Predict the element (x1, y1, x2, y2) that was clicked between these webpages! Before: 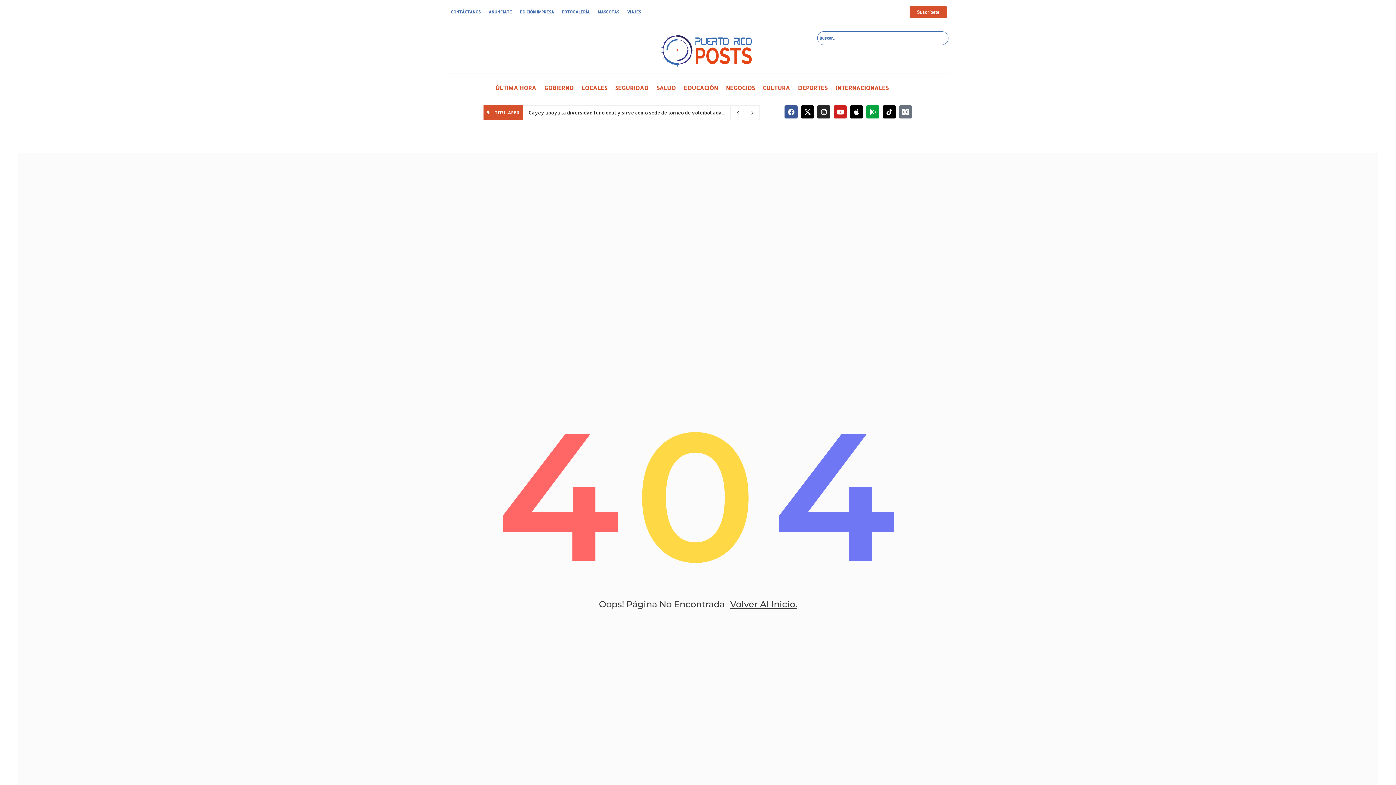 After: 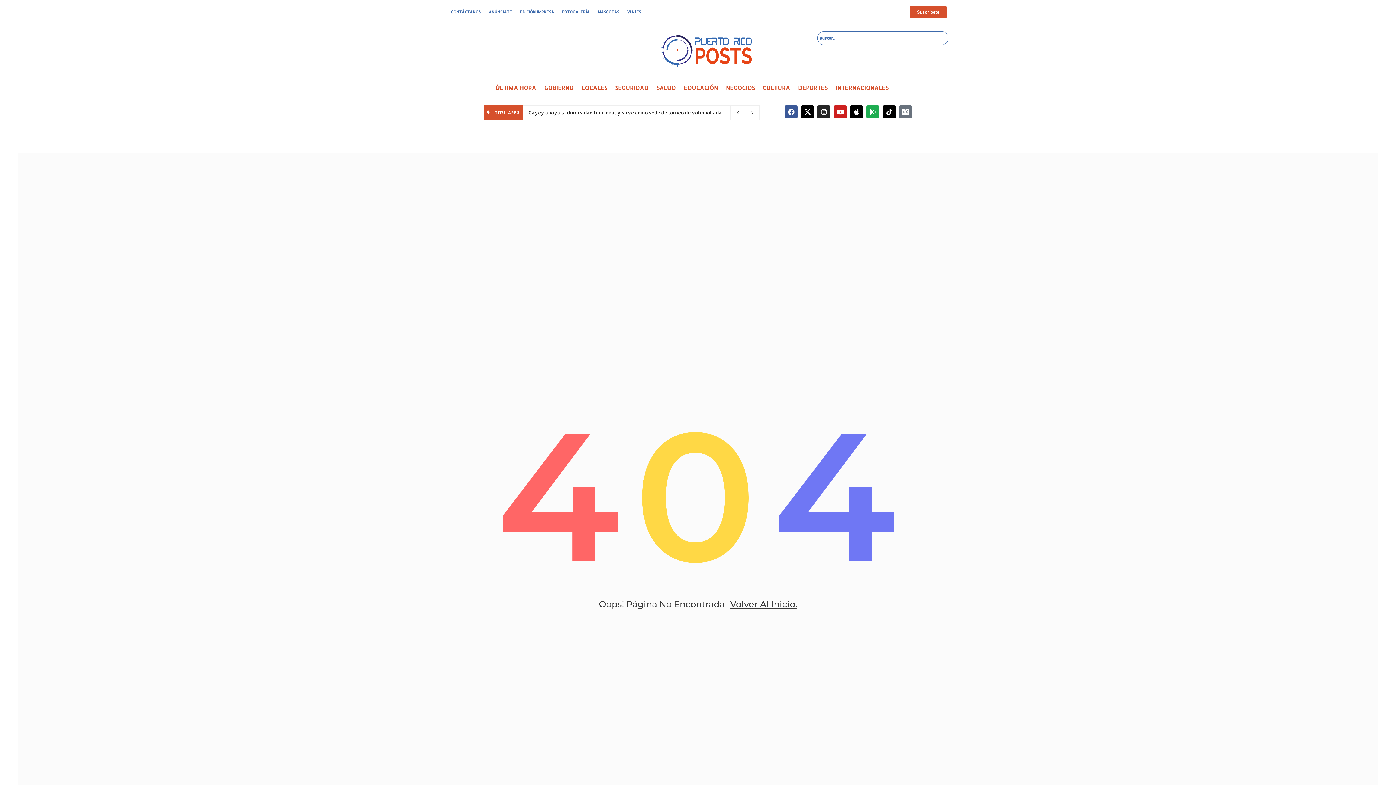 Action: label: Google-play bbox: (866, 105, 879, 118)